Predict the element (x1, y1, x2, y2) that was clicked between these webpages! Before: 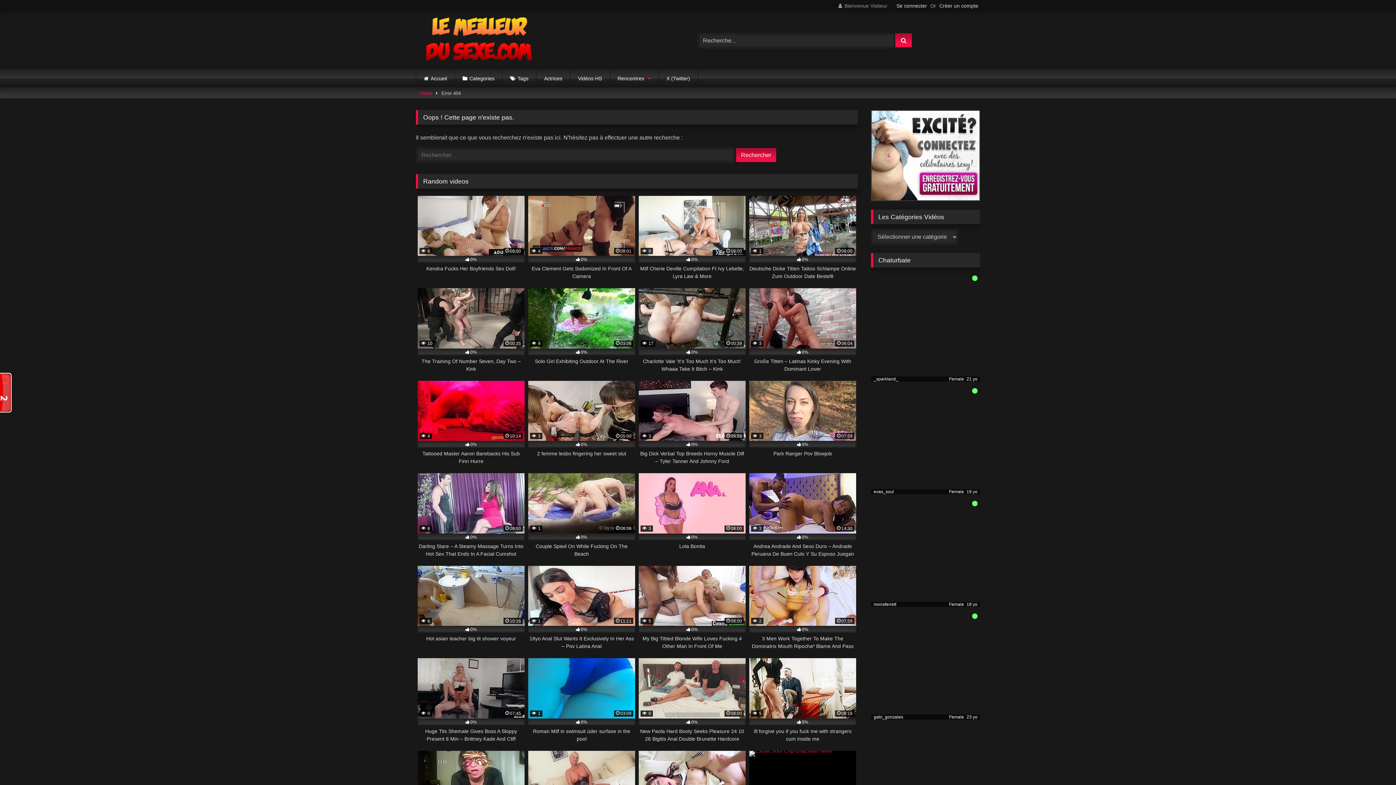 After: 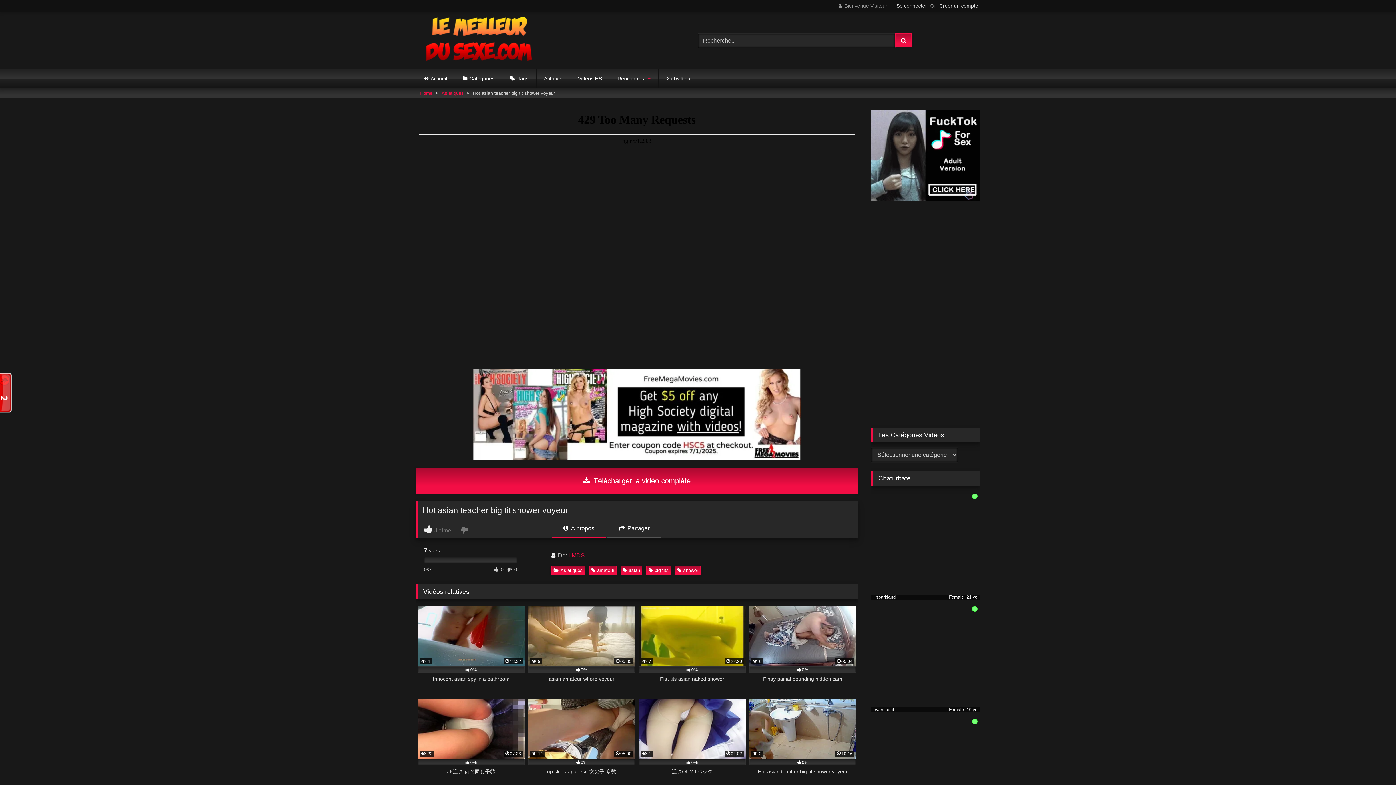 Action: bbox: (417, 566, 524, 650) label:  6
10:16
0%
Hot asian teacher big tit shower voyeur